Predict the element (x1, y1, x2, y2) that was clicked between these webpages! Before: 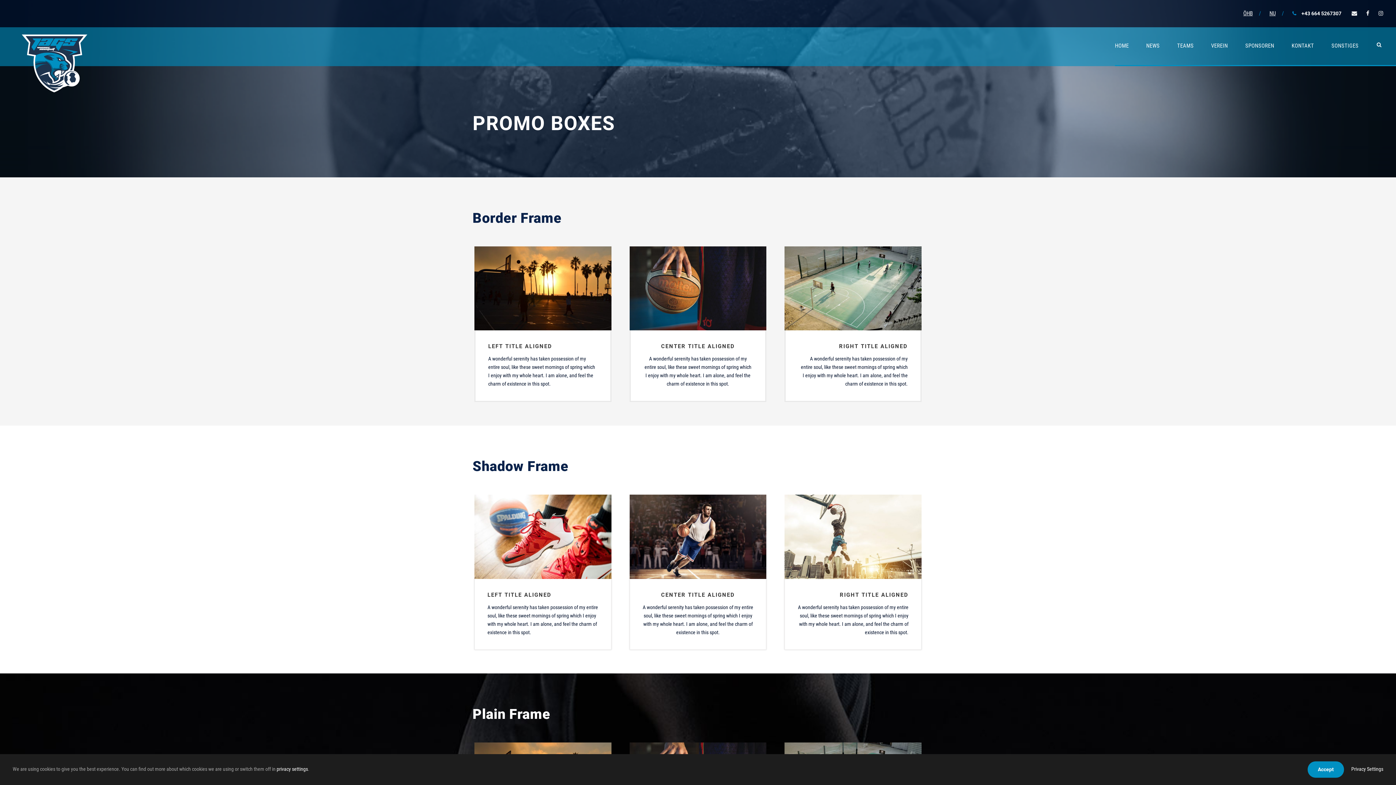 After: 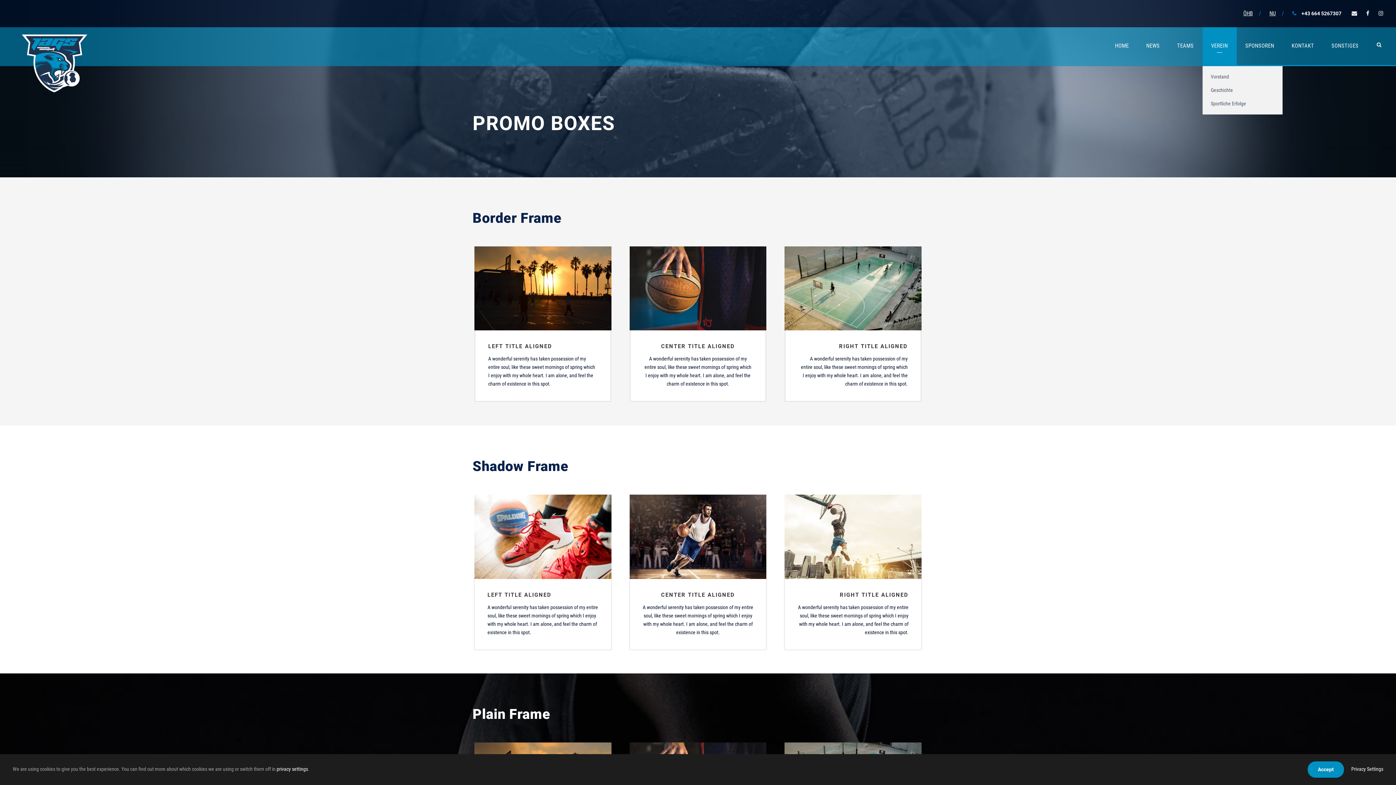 Action: label: VEREIN bbox: (1211, 41, 1228, 66)